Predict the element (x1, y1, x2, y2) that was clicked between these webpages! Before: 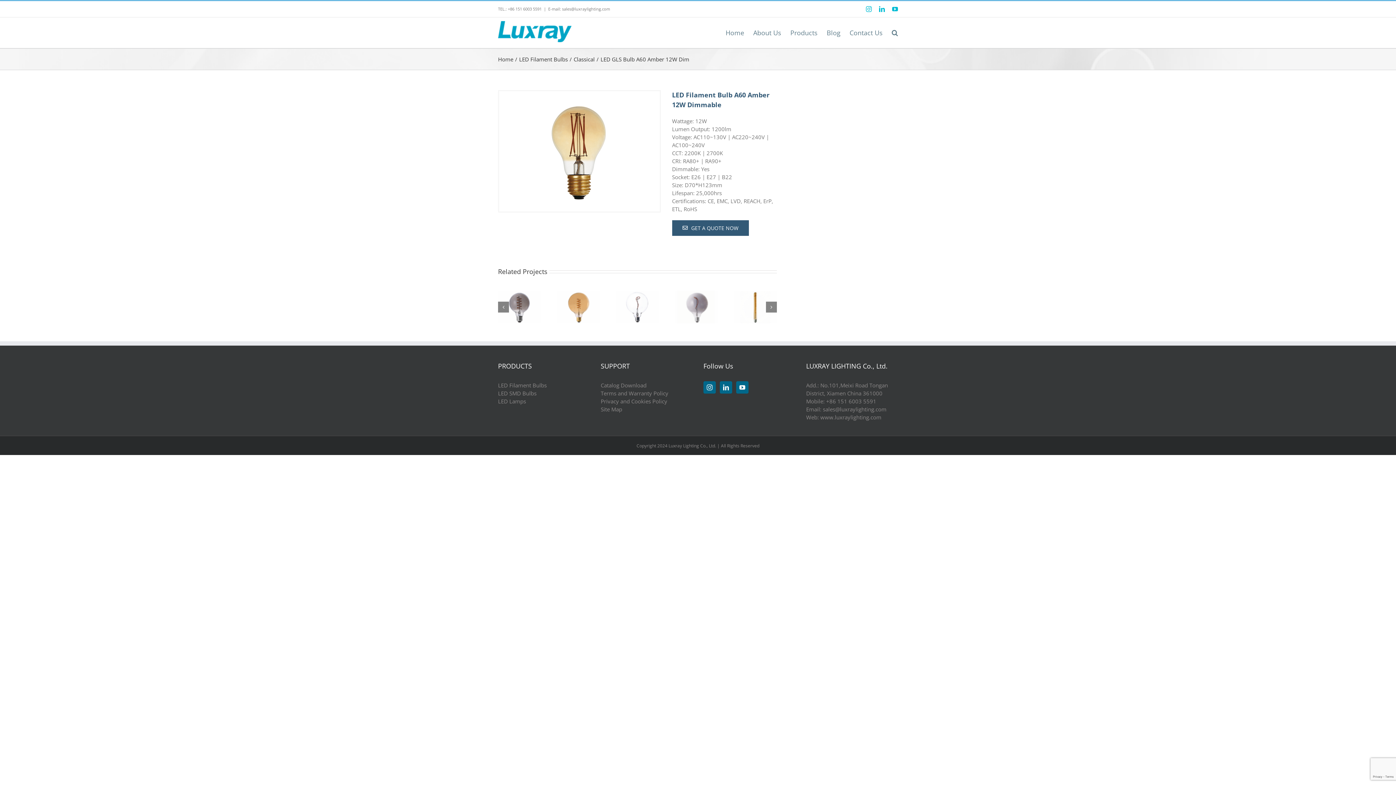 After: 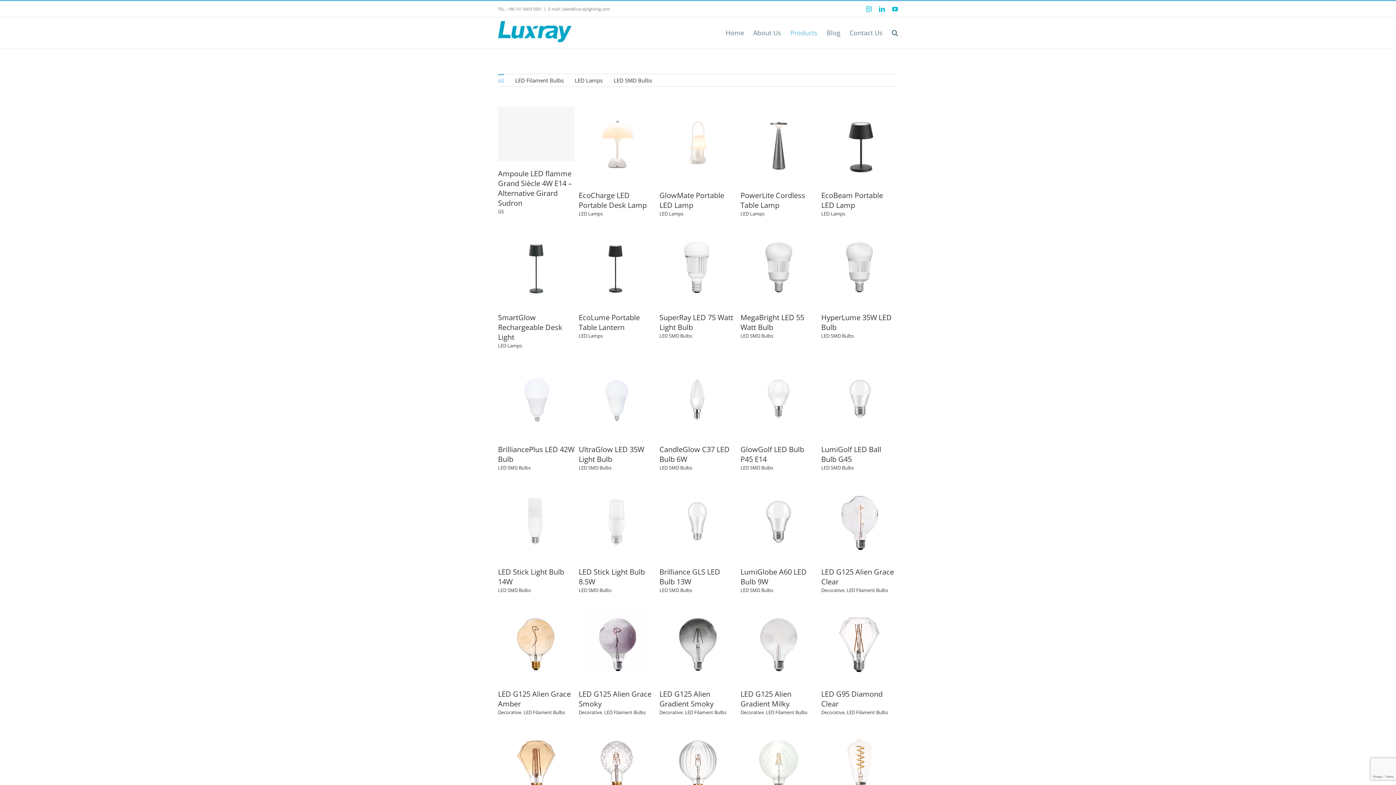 Action: label: Products bbox: (790, 17, 817, 48)